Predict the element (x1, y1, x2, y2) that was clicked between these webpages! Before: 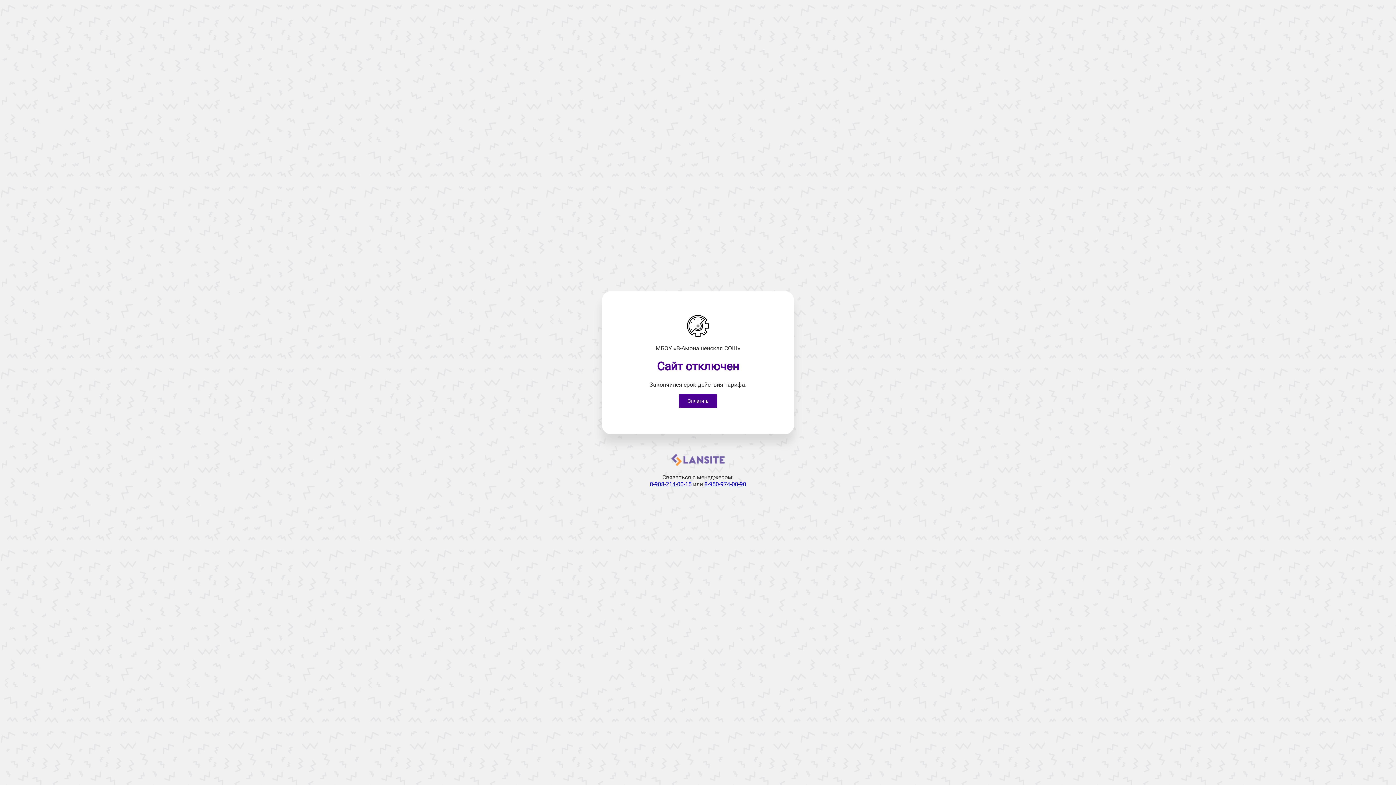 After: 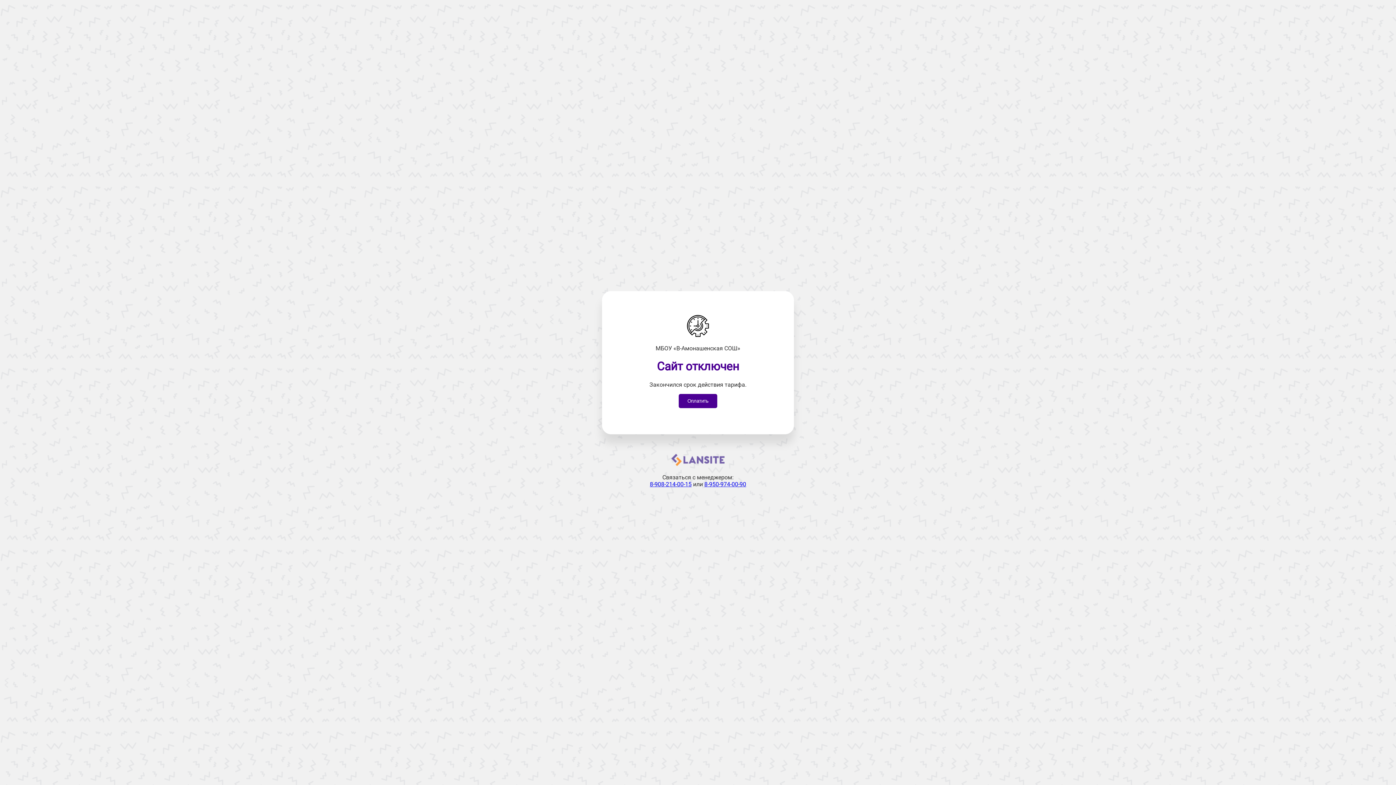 Action: bbox: (650, 481, 691, 487) label: 8-908-214-00-15